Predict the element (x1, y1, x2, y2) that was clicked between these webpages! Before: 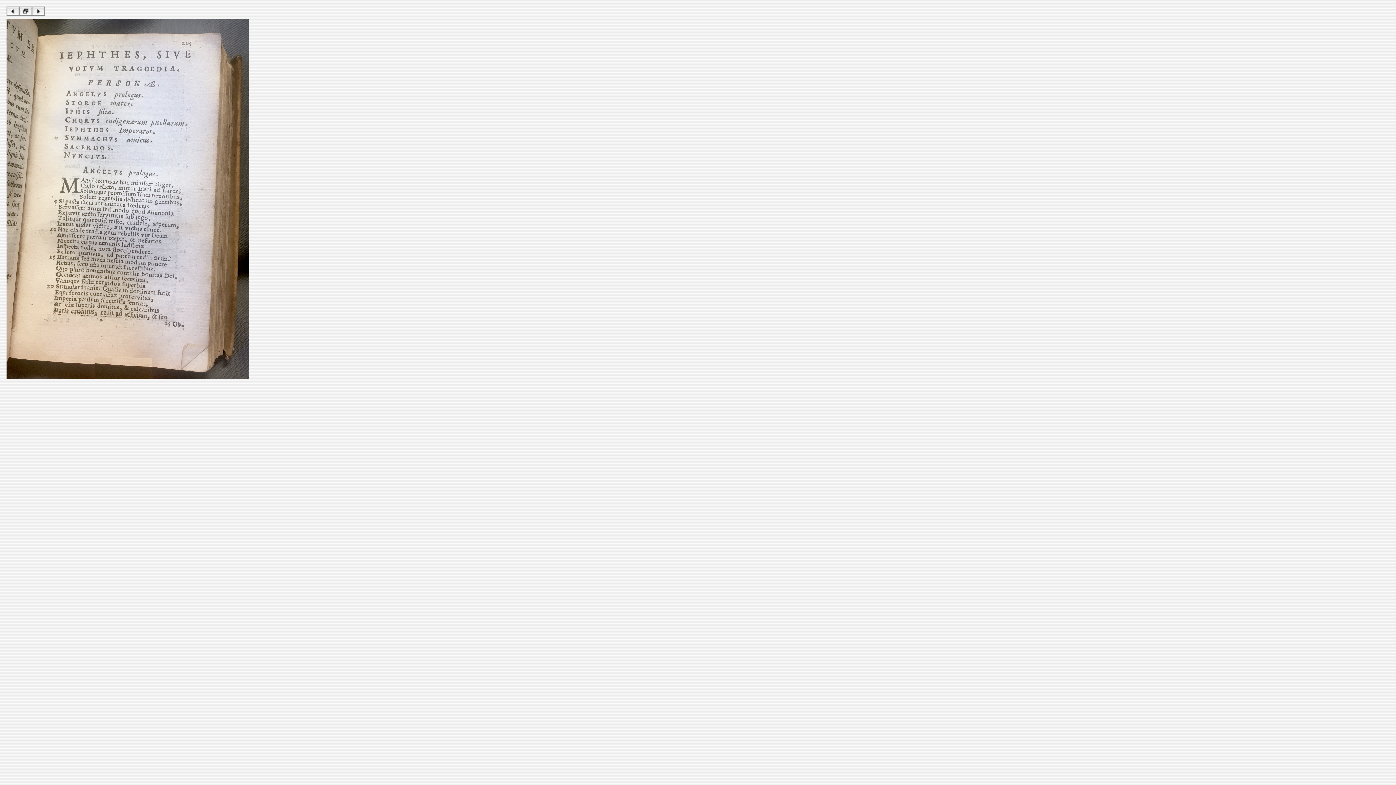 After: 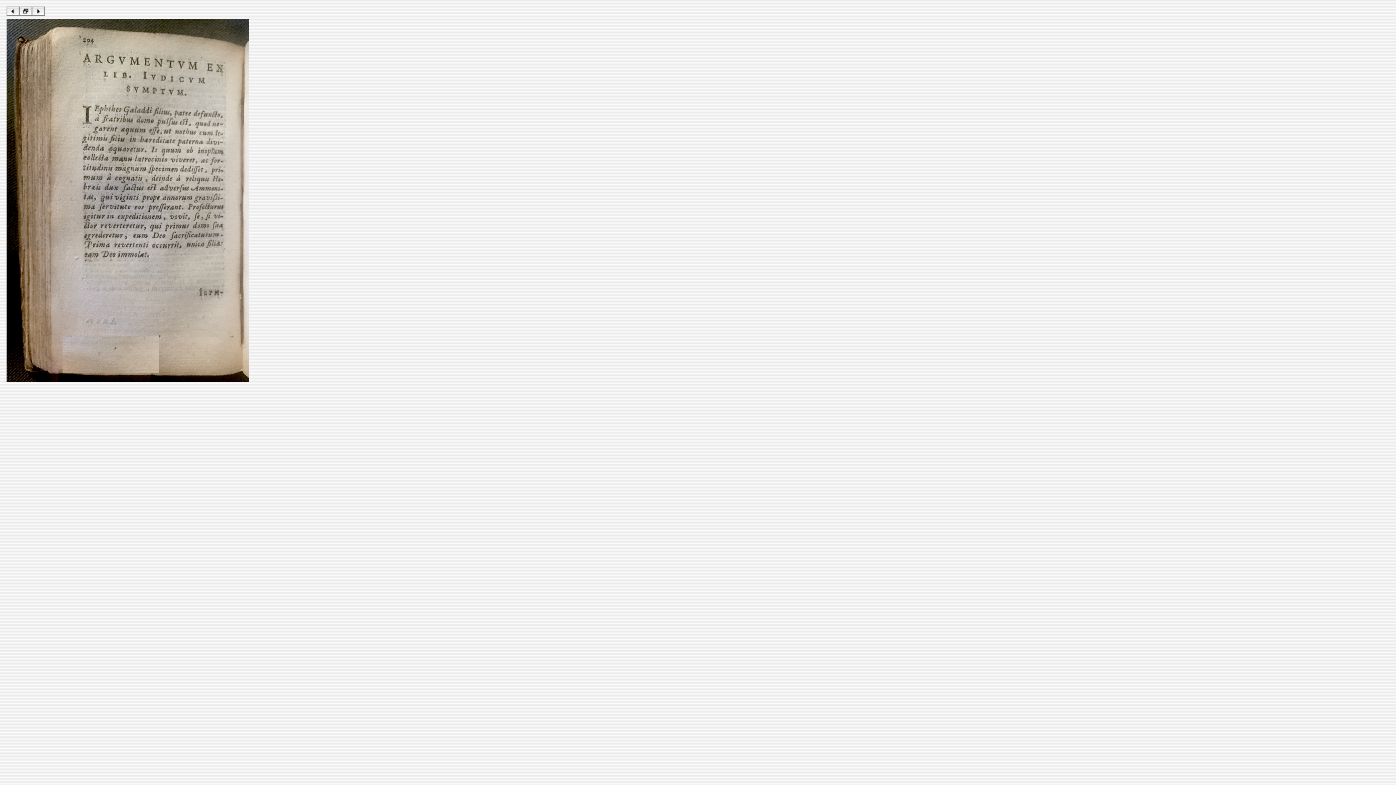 Action: bbox: (6, 10, 19, 16)